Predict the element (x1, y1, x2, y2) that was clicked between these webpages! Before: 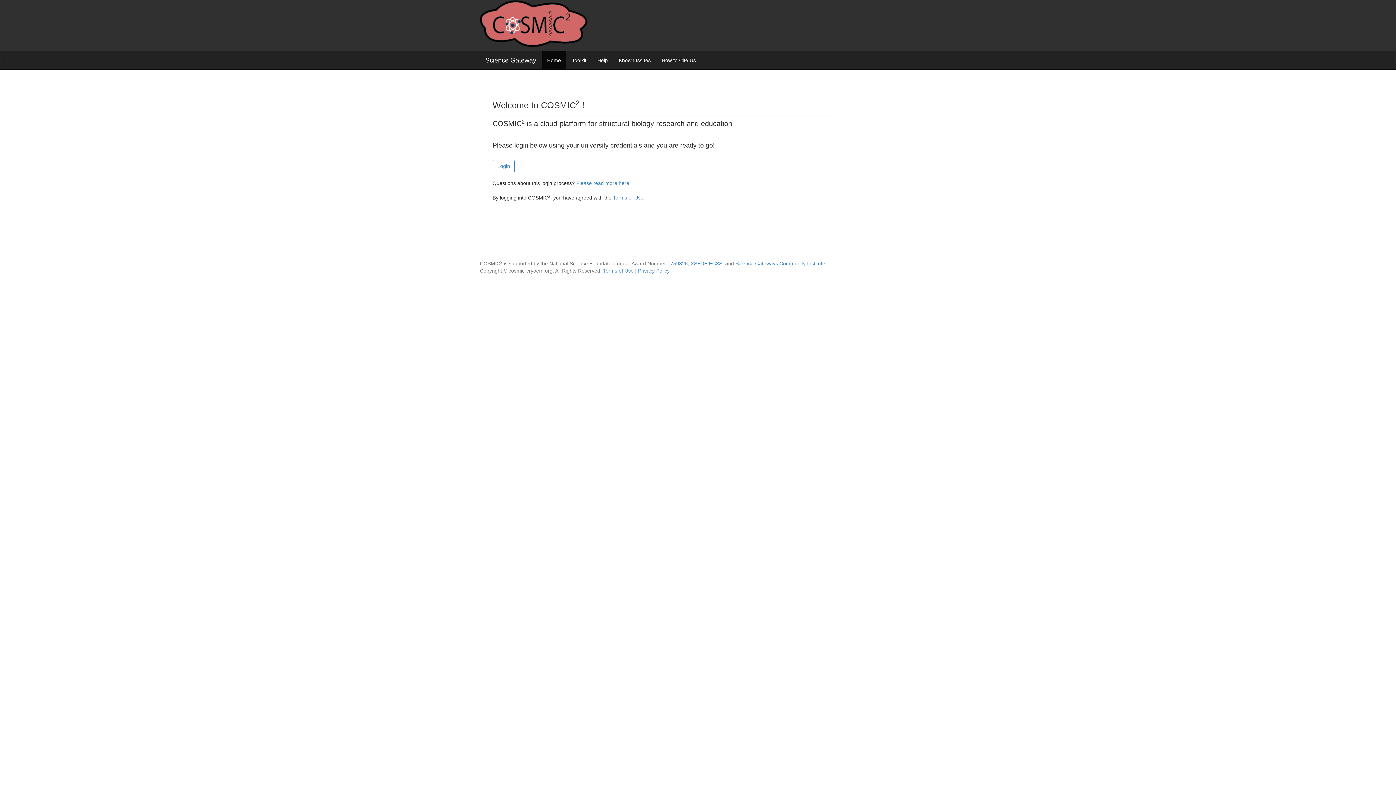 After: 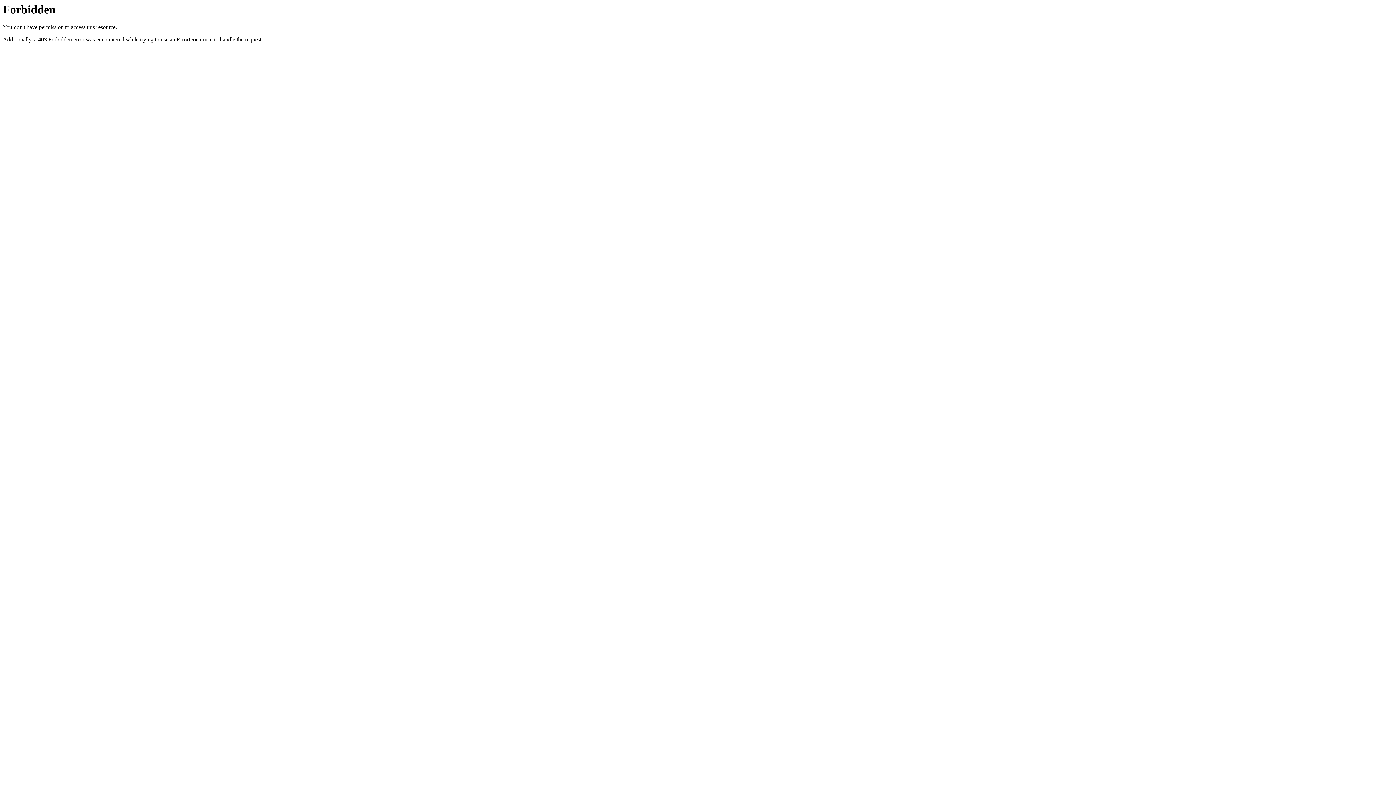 Action: label: XSEDE ECSS bbox: (690, 260, 722, 267)